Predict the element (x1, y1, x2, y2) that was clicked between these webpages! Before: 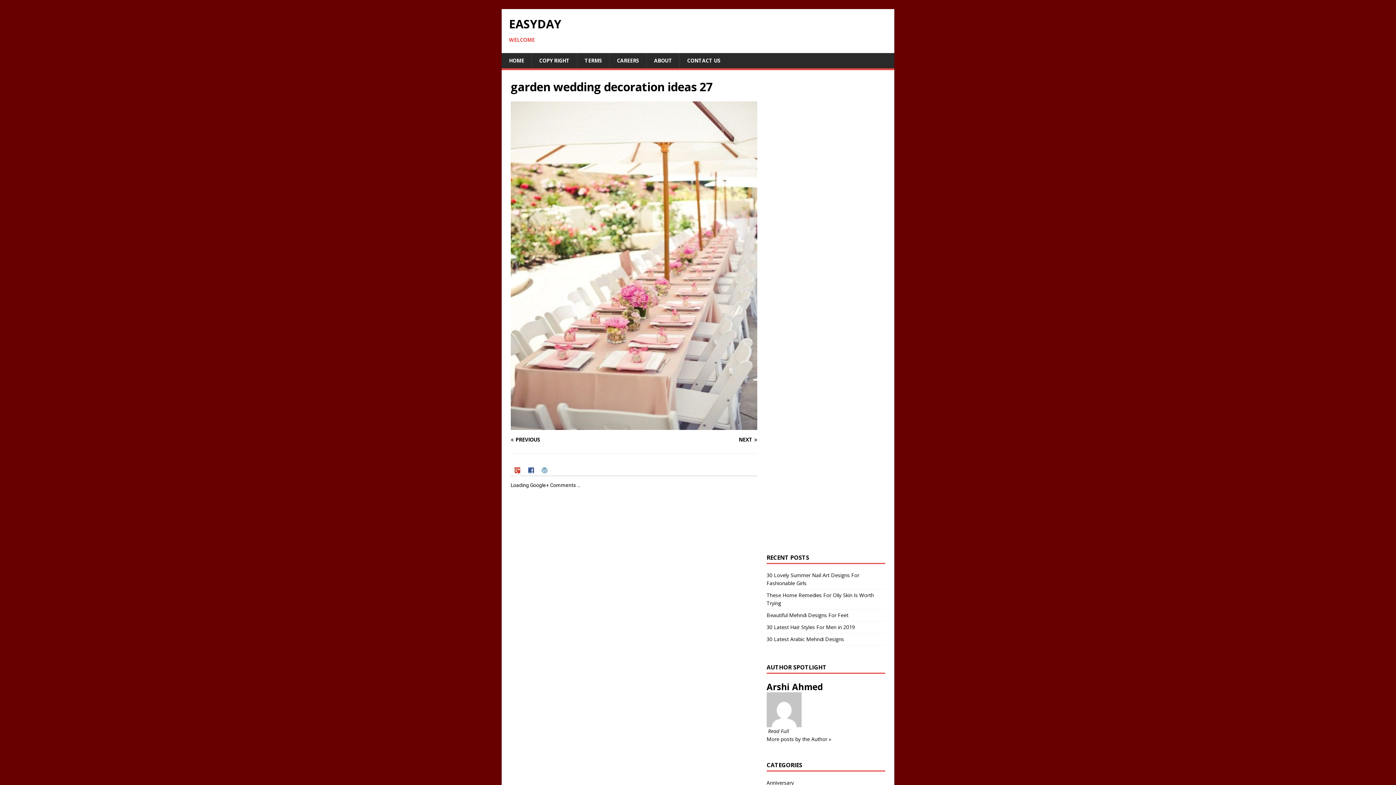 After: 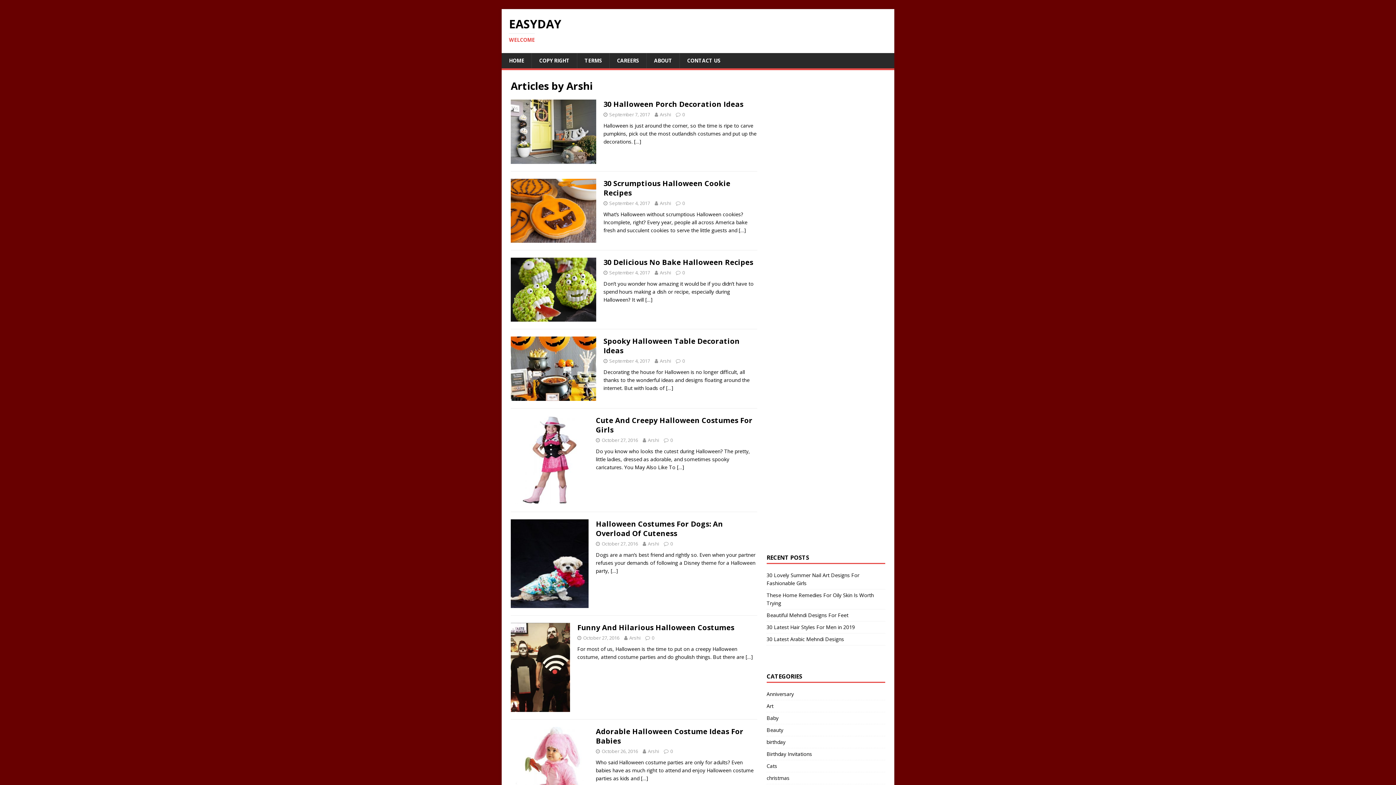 Action: bbox: (766, 736, 831, 742) label: More posts by the Author »